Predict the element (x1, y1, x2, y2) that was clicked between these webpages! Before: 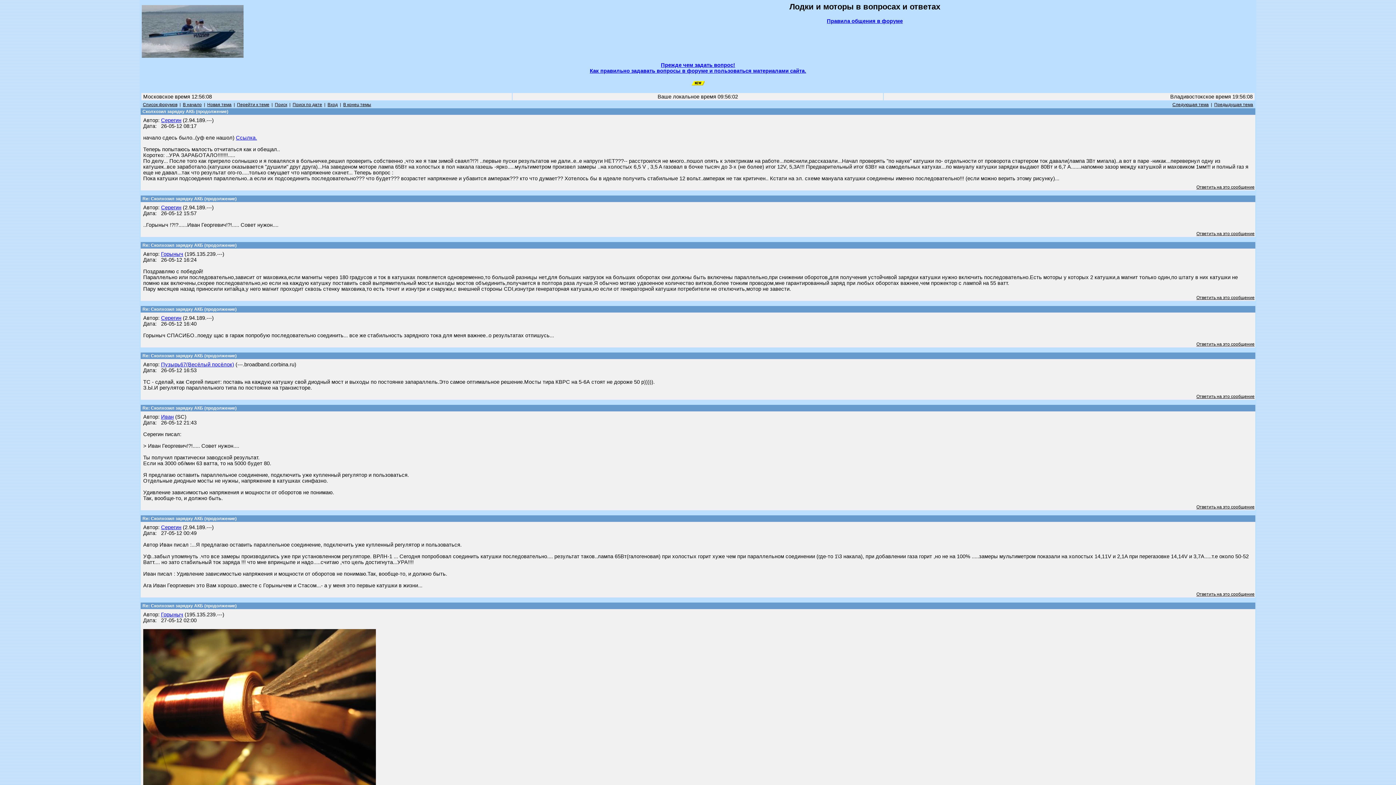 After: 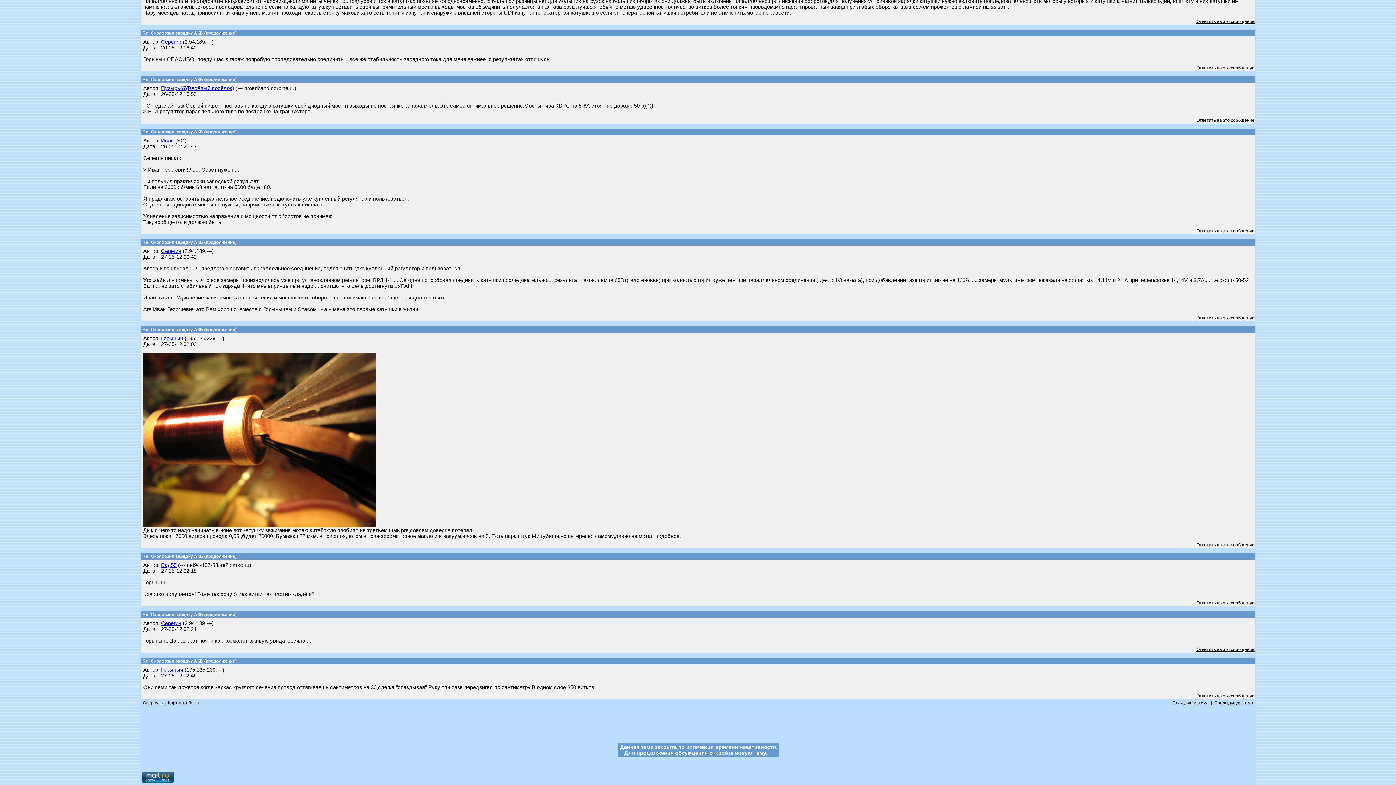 Action: bbox: (1196, 341, 1254, 346) label: Ответить на это сообщение